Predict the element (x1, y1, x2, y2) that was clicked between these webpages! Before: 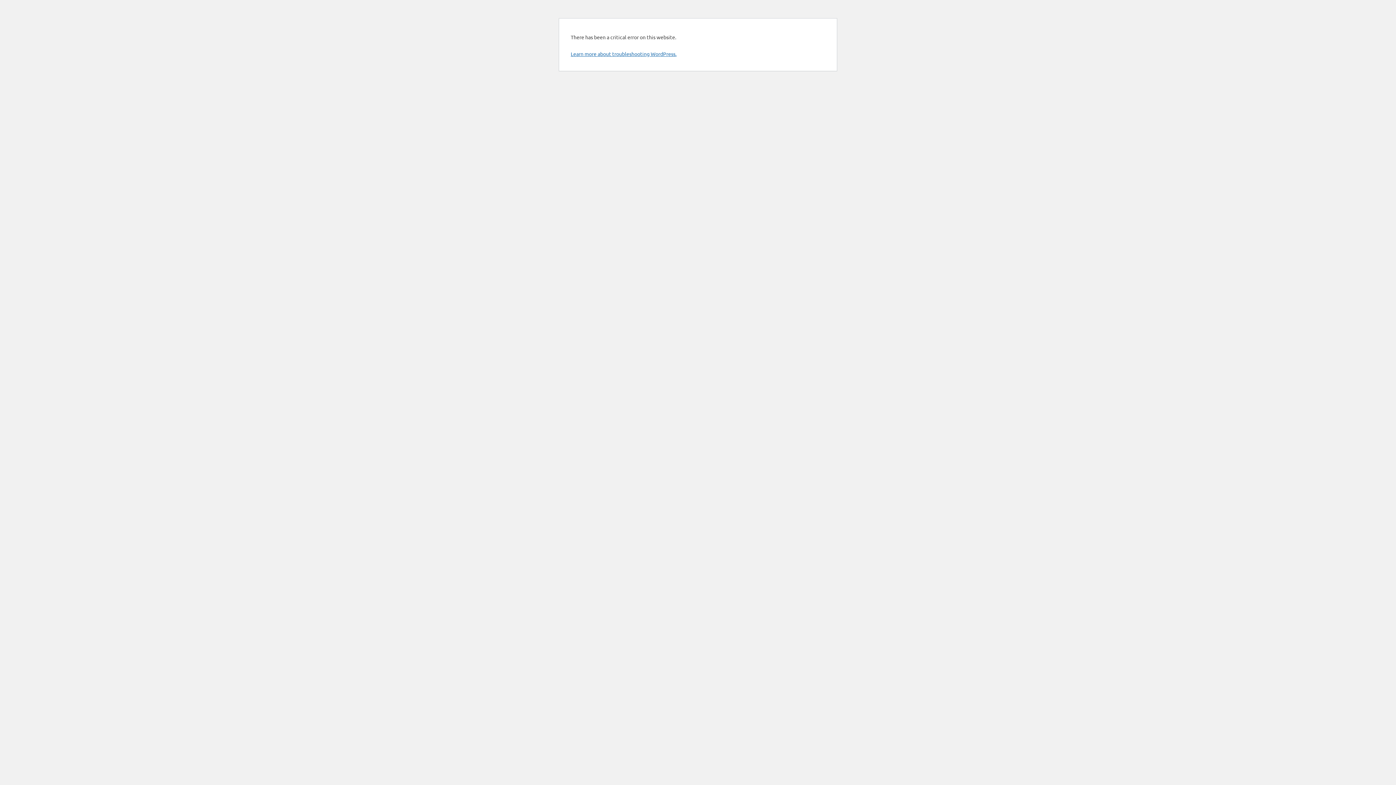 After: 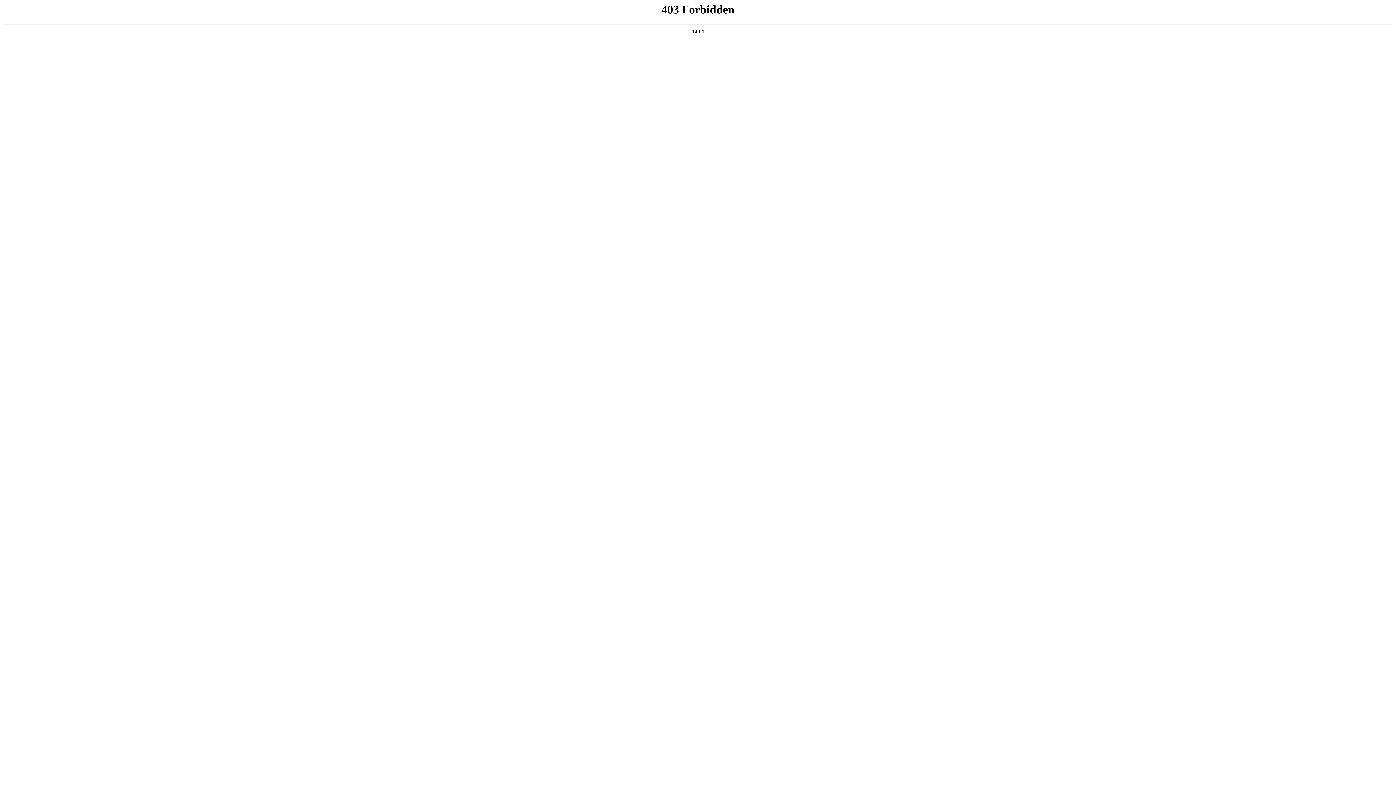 Action: label: Learn more about troubleshooting WordPress. bbox: (570, 50, 676, 57)